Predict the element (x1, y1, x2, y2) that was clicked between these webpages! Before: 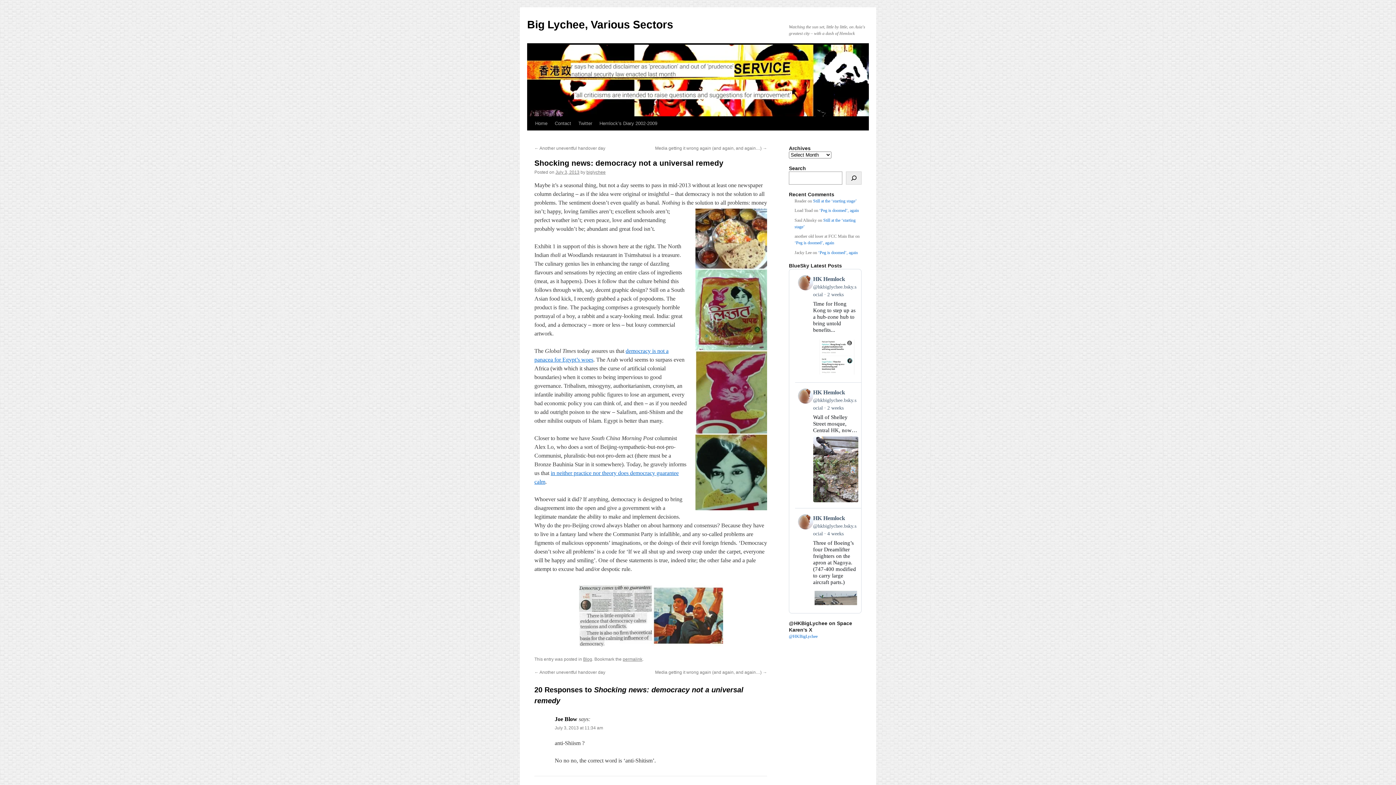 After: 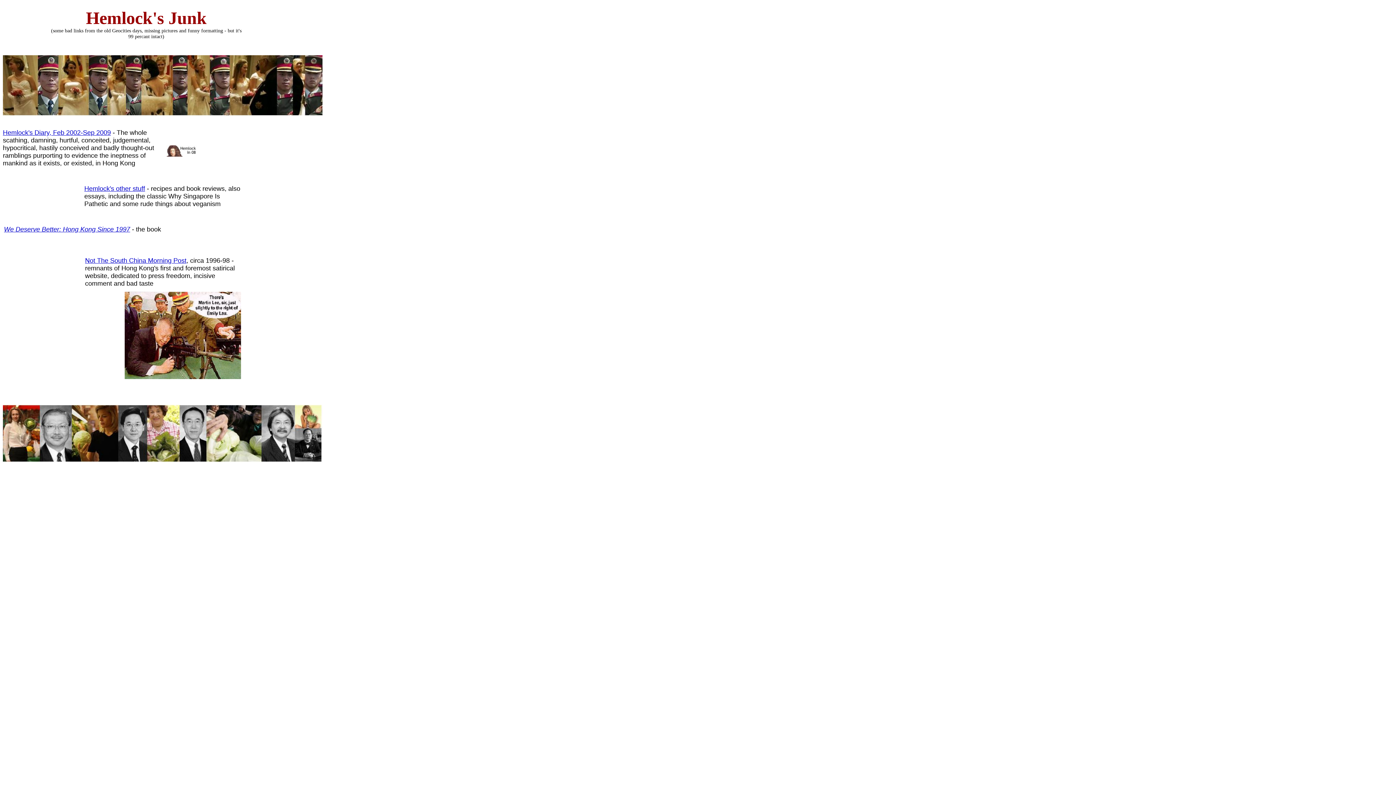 Action: bbox: (596, 116, 661, 130) label: Hemlock’s Diary 2002-2009